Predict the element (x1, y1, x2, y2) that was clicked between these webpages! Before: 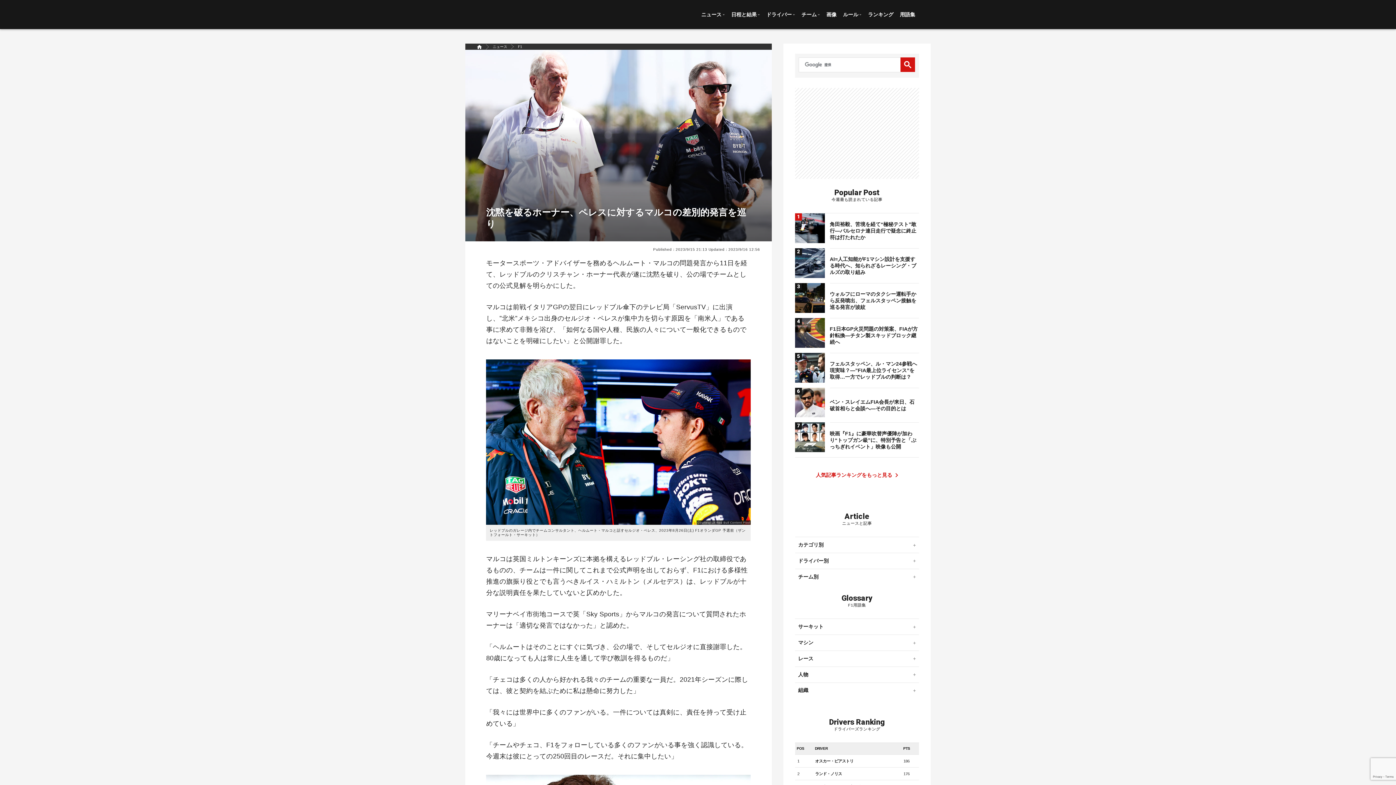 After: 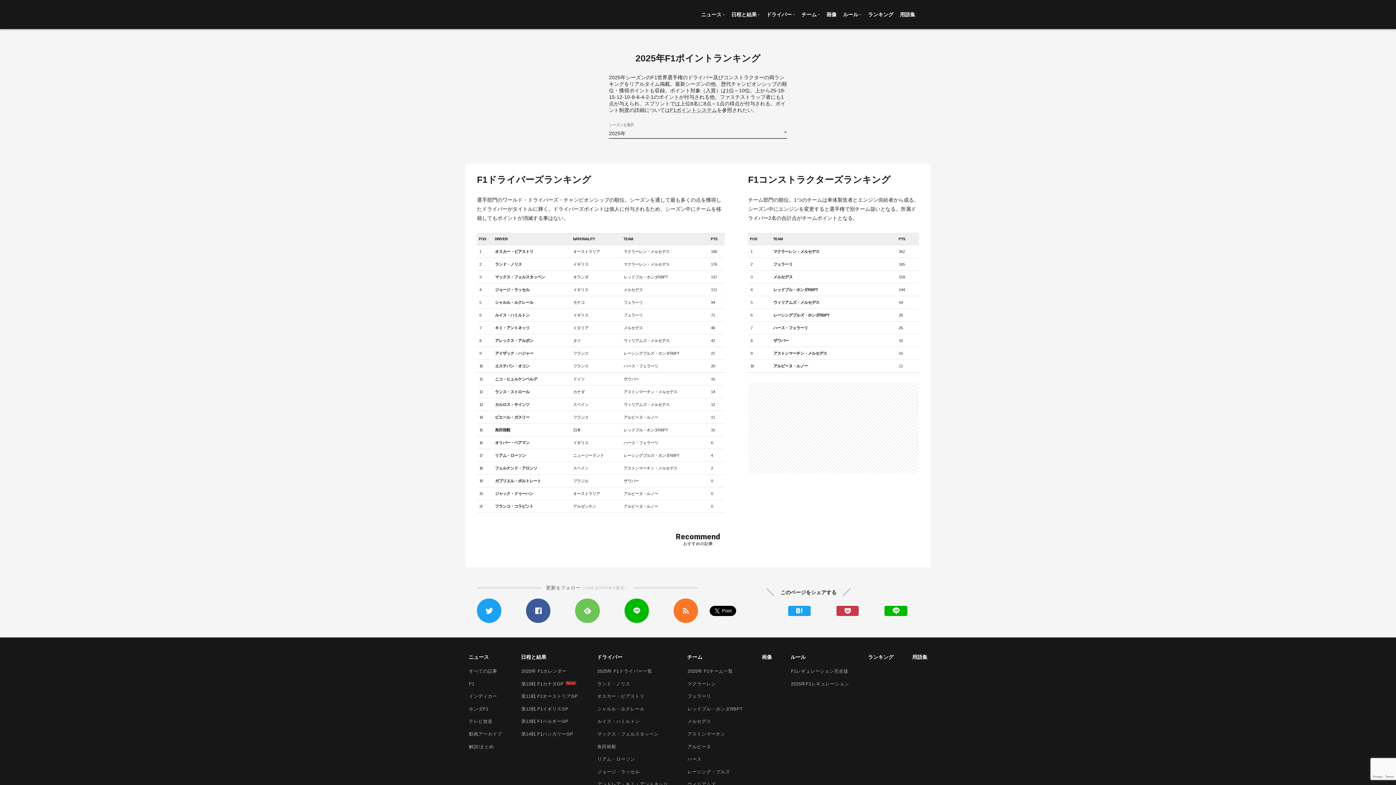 Action: bbox: (868, 0, 893, 29) label: ランキング